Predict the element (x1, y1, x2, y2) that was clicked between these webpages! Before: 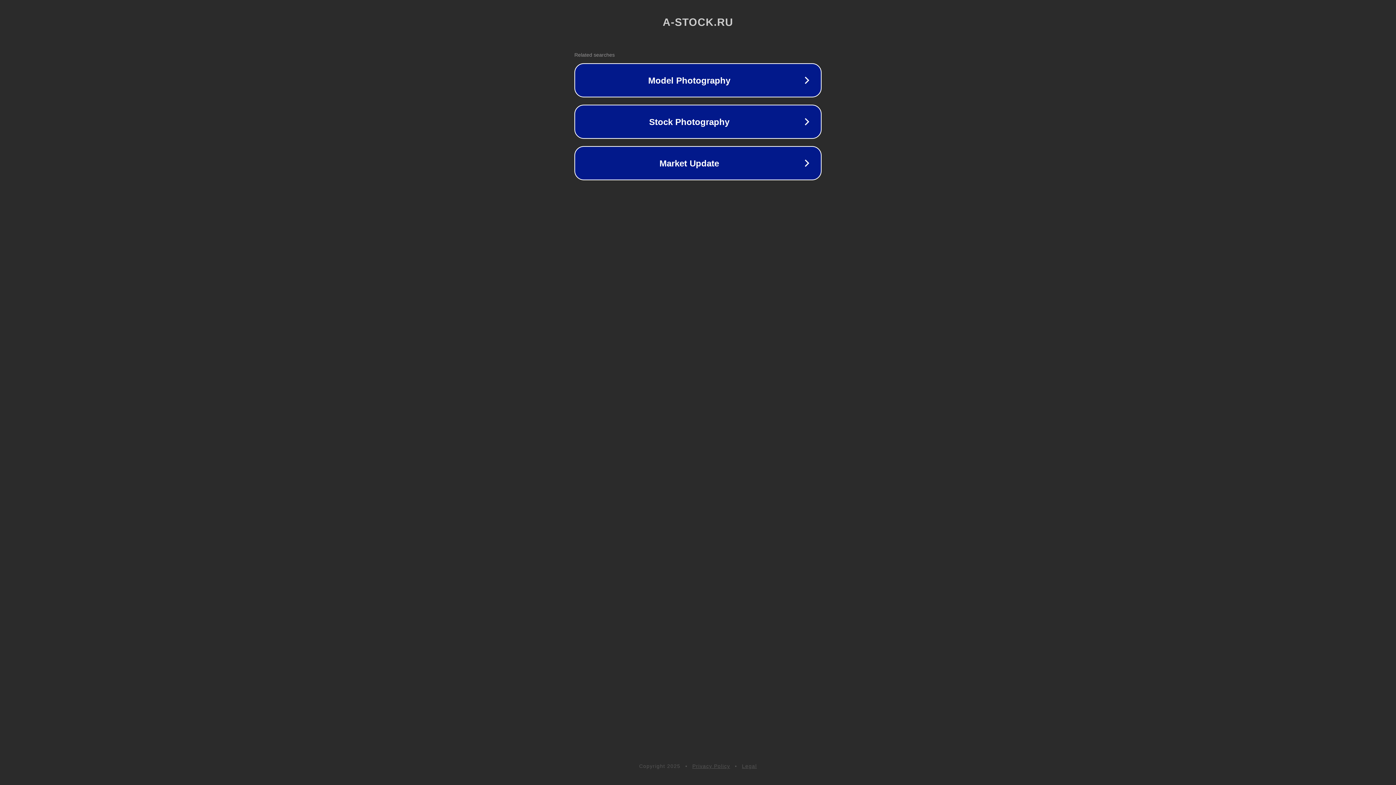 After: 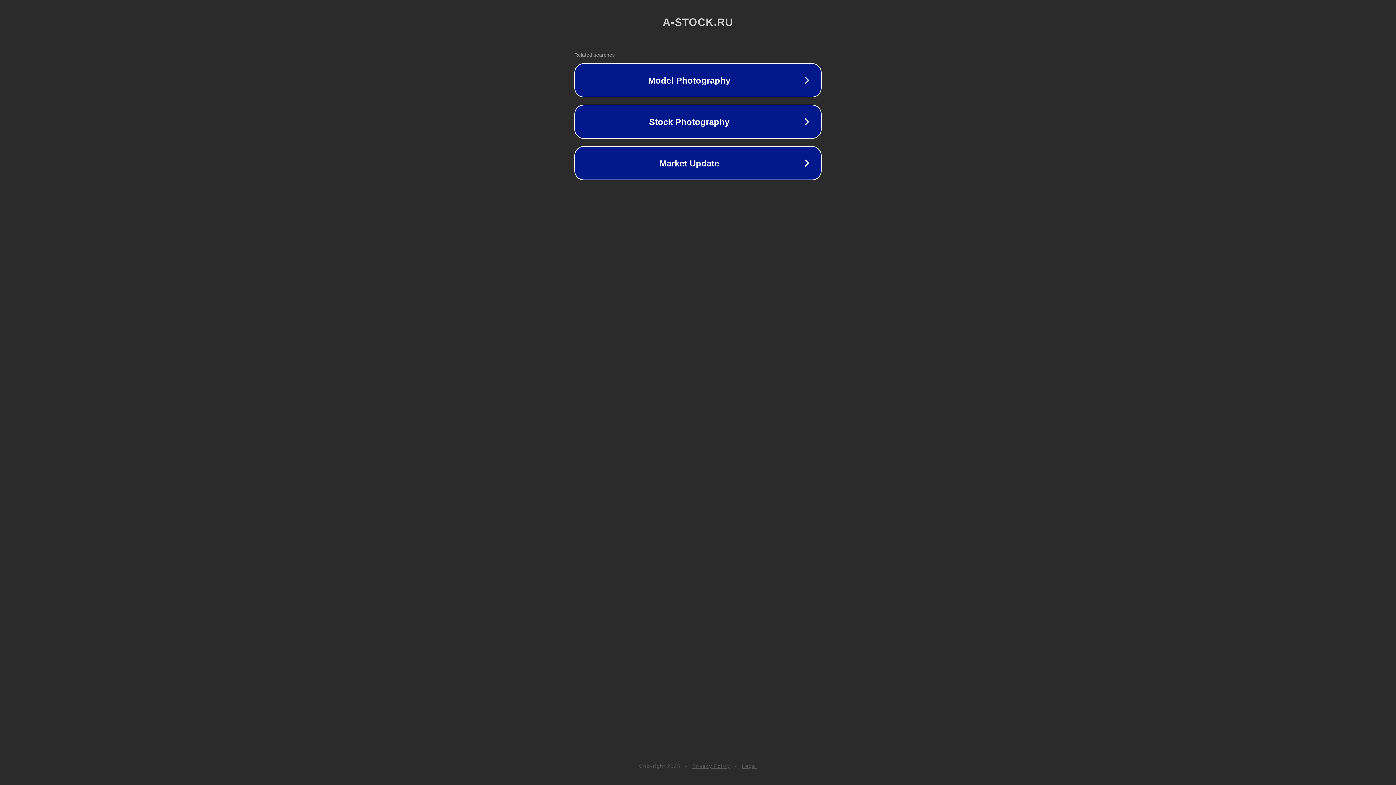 Action: label: Legal bbox: (742, 763, 757, 769)